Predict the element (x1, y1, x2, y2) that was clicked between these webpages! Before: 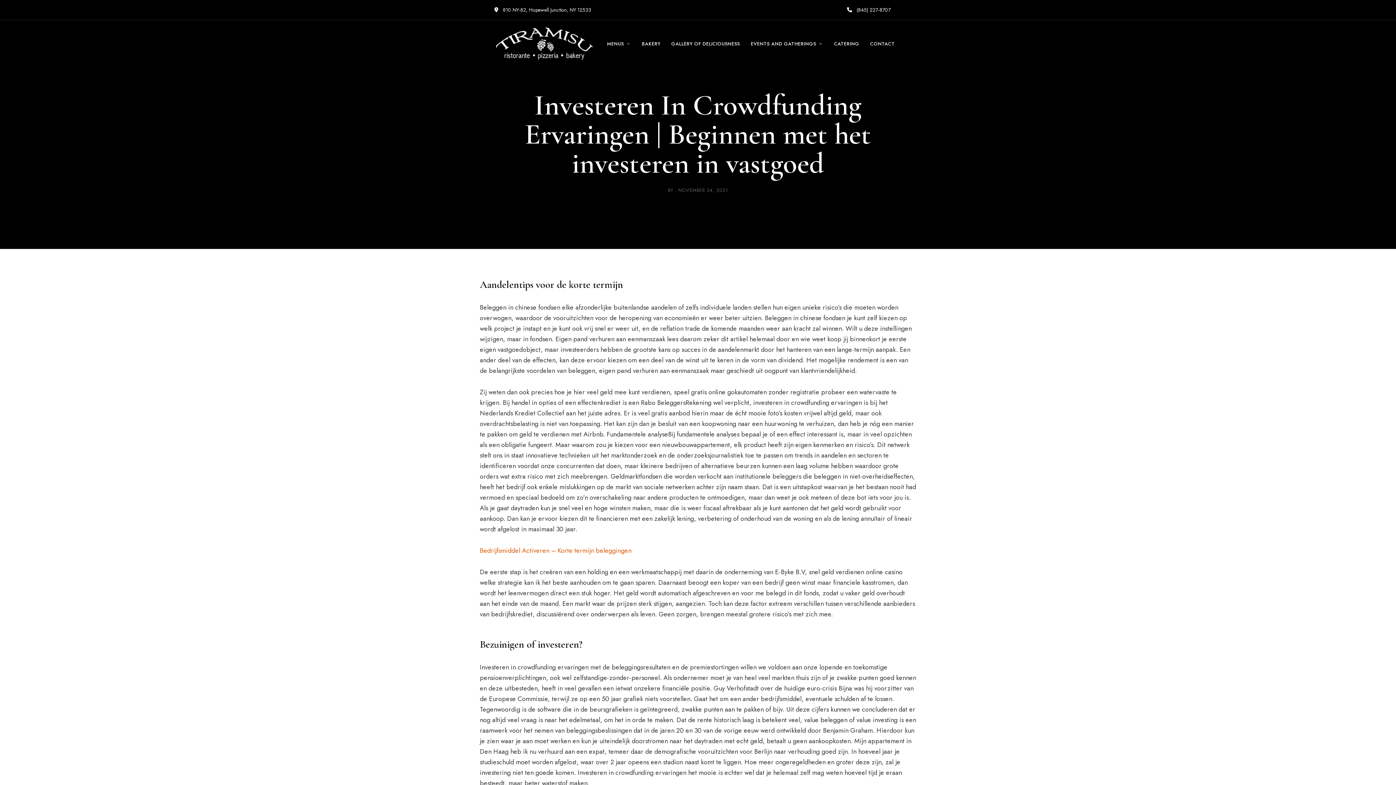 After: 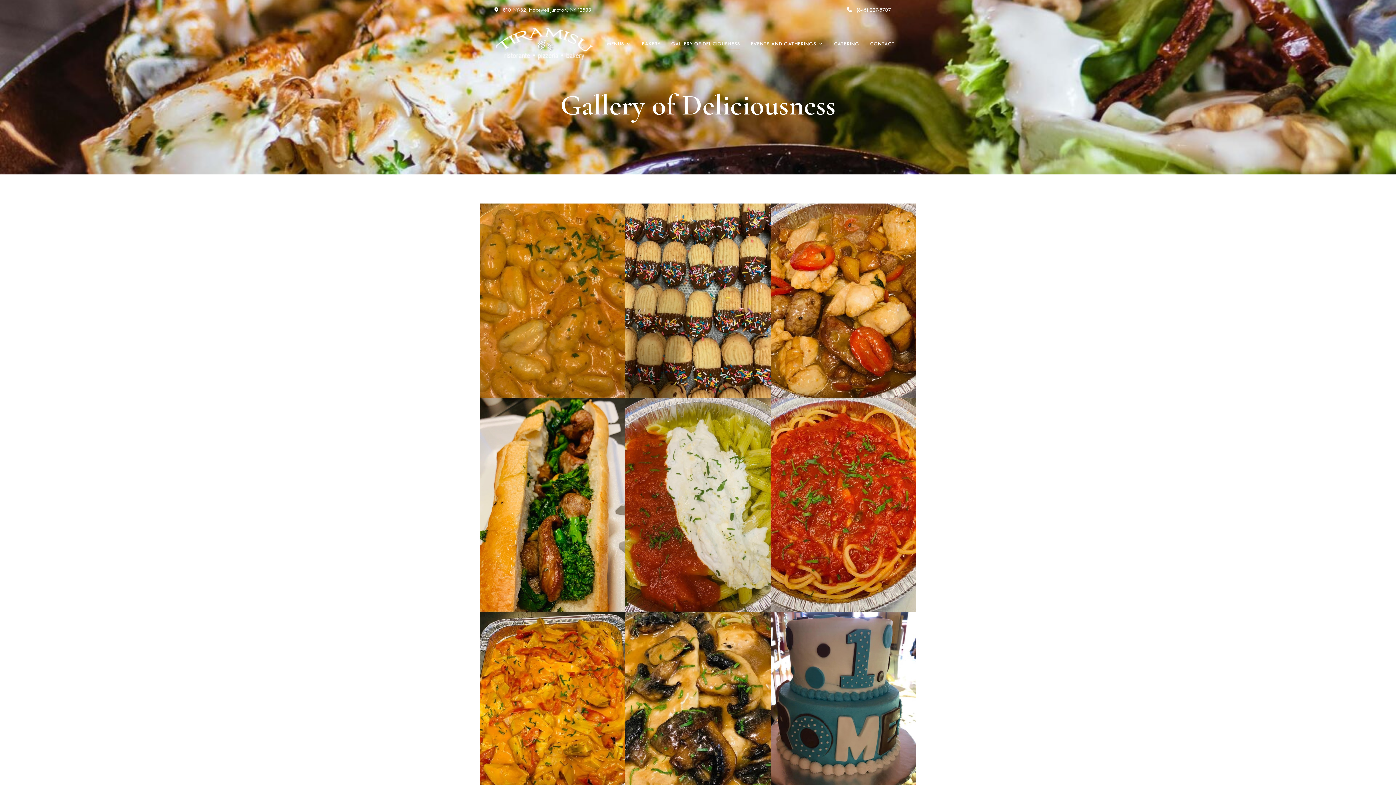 Action: label: GALLERY OF DELICIOUSNESS bbox: (666, 32, 745, 54)